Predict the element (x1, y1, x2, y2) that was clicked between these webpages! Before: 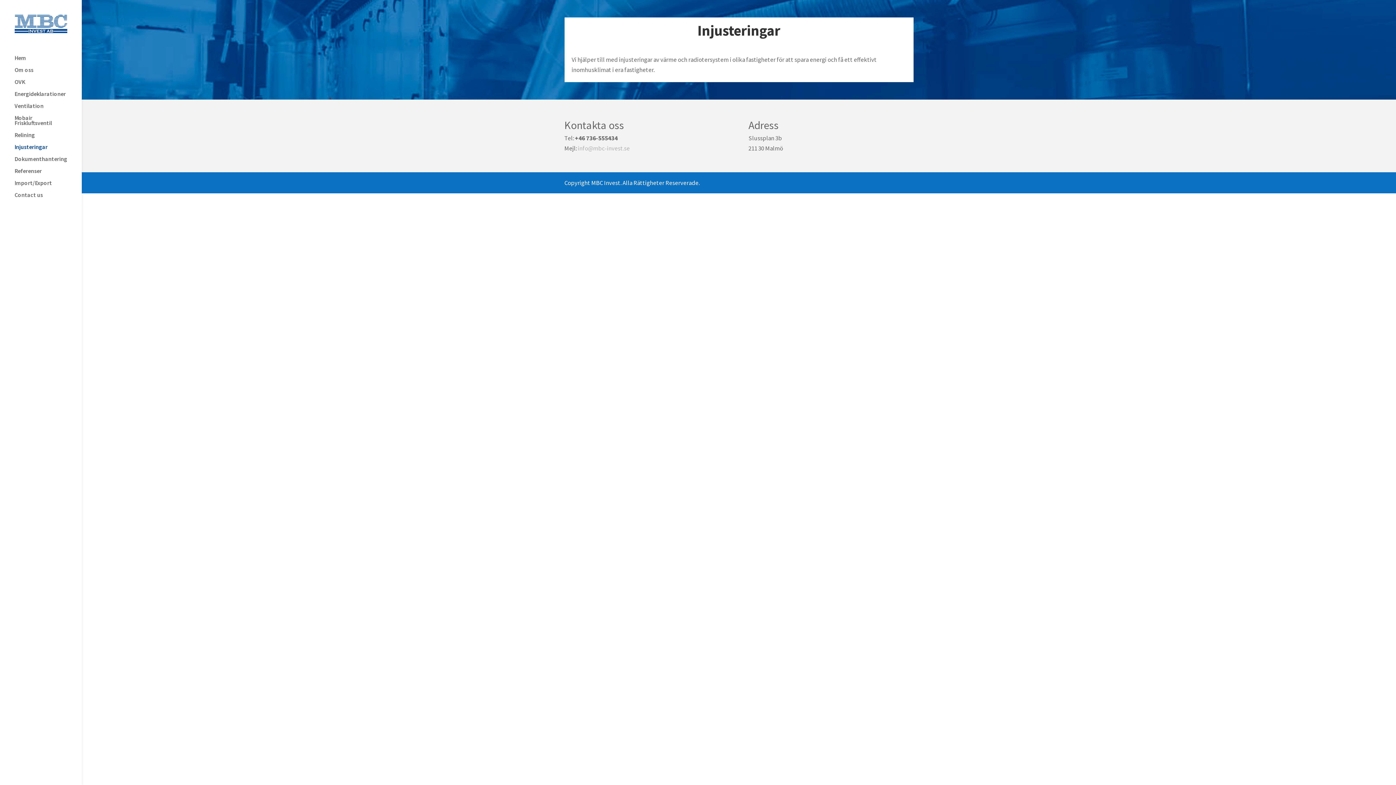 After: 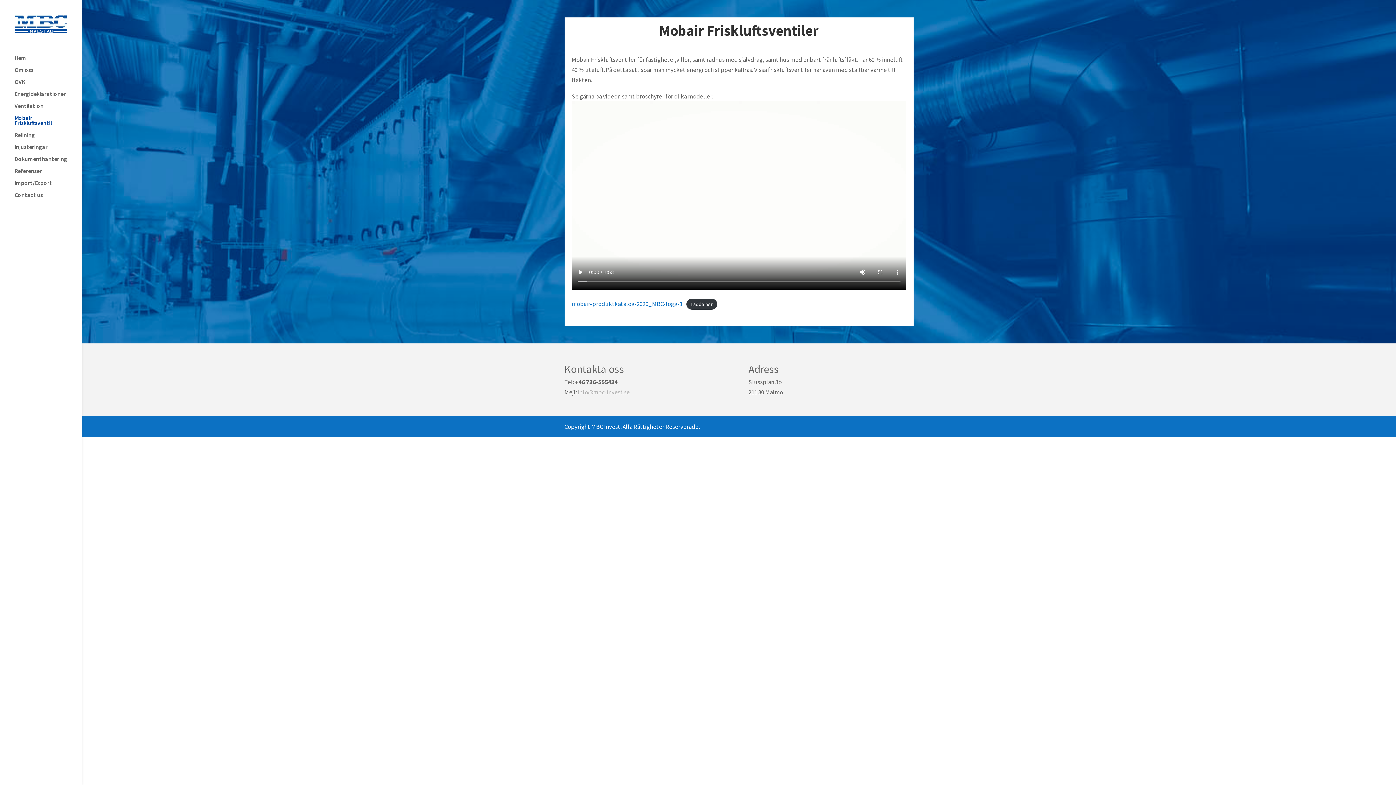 Action: bbox: (14, 115, 81, 132) label: Mobair Friskluftsventil